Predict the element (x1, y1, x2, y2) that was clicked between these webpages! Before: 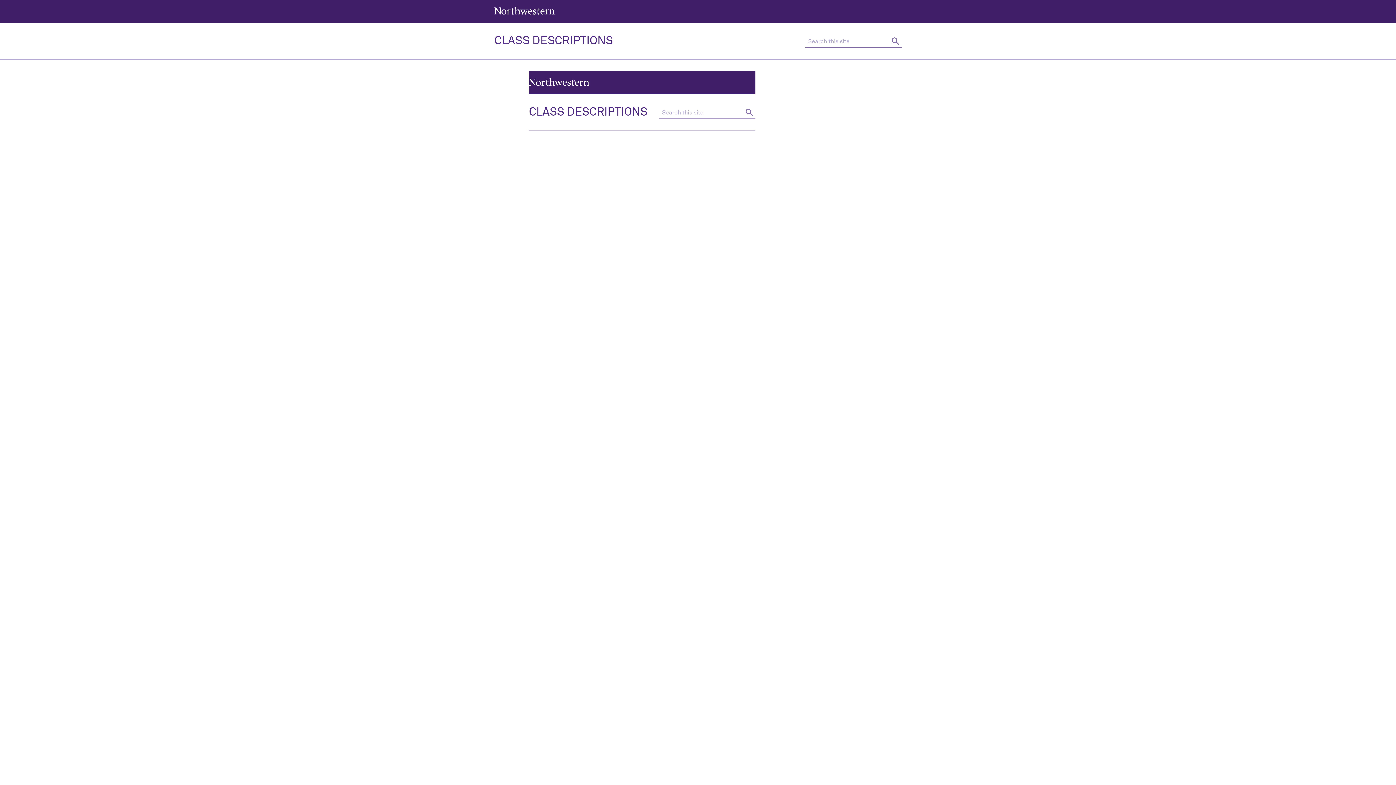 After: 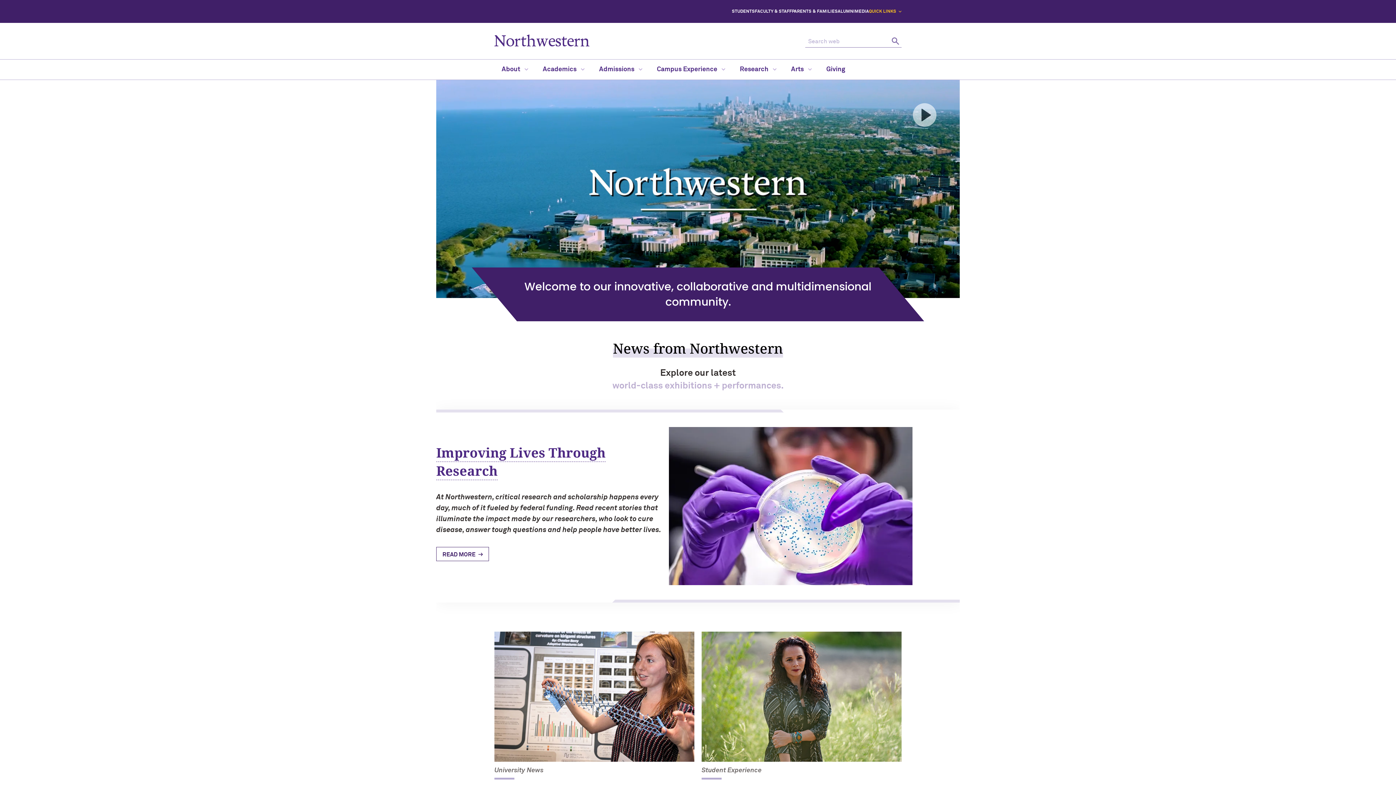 Action: label: Northwestern University bbox: (494, 6, 556, 14)